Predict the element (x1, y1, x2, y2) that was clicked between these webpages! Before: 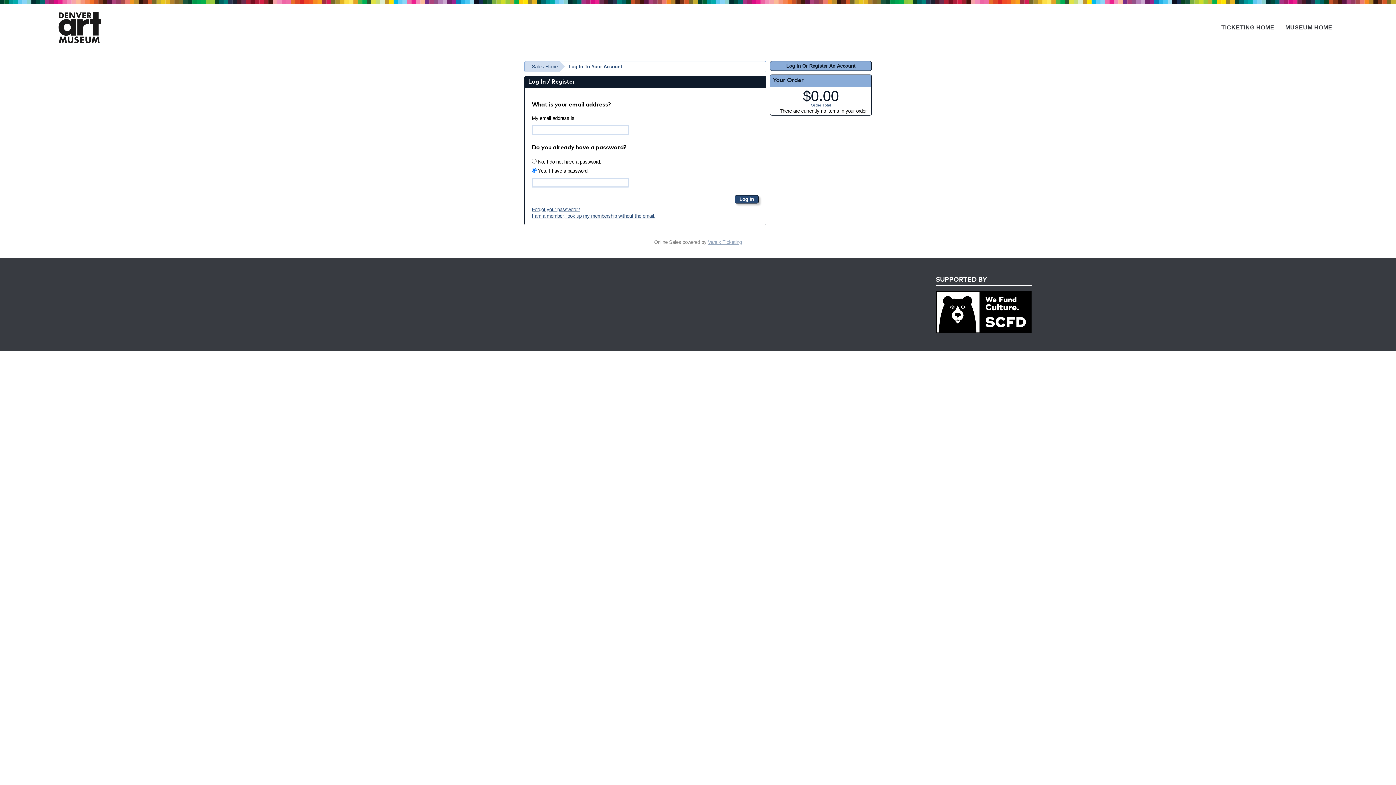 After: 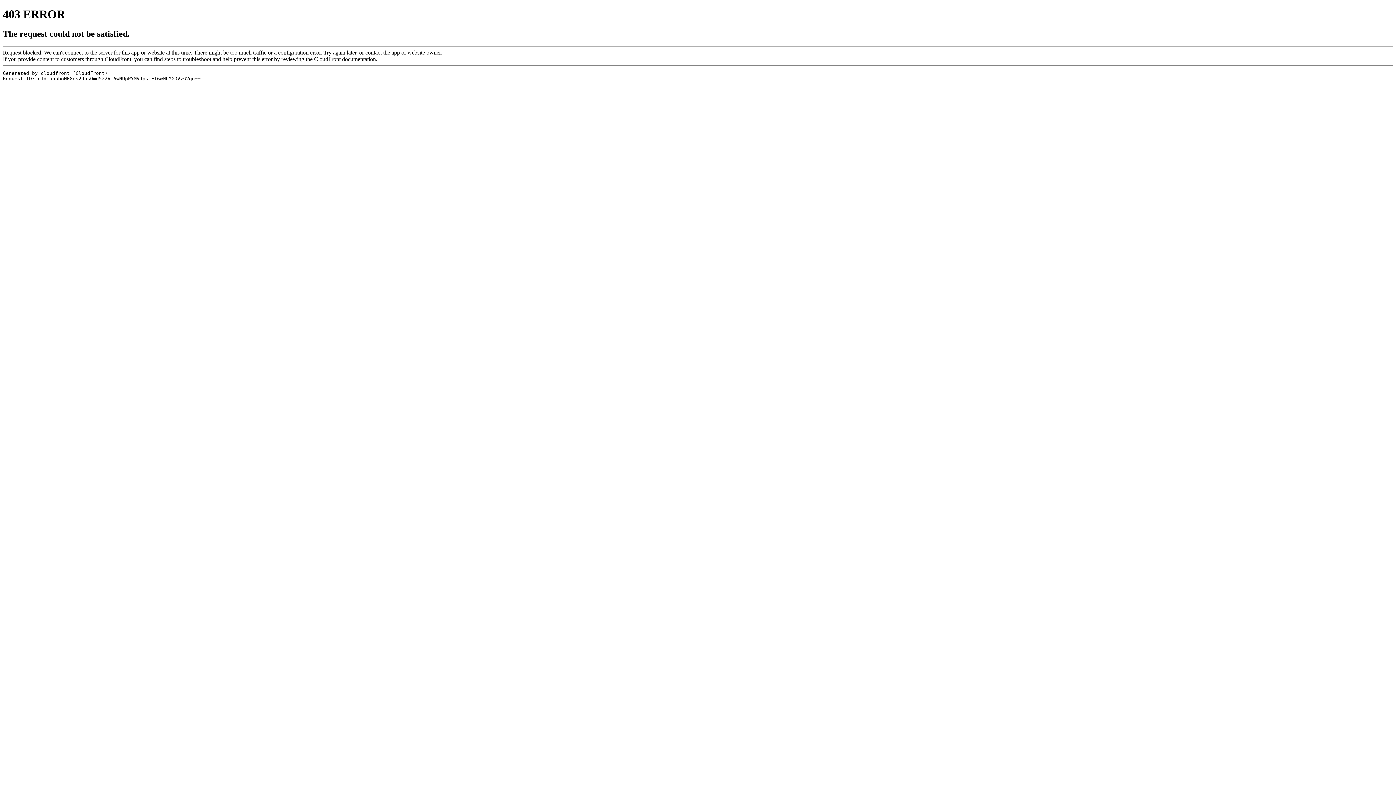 Action: bbox: (58, 11, 101, 43)